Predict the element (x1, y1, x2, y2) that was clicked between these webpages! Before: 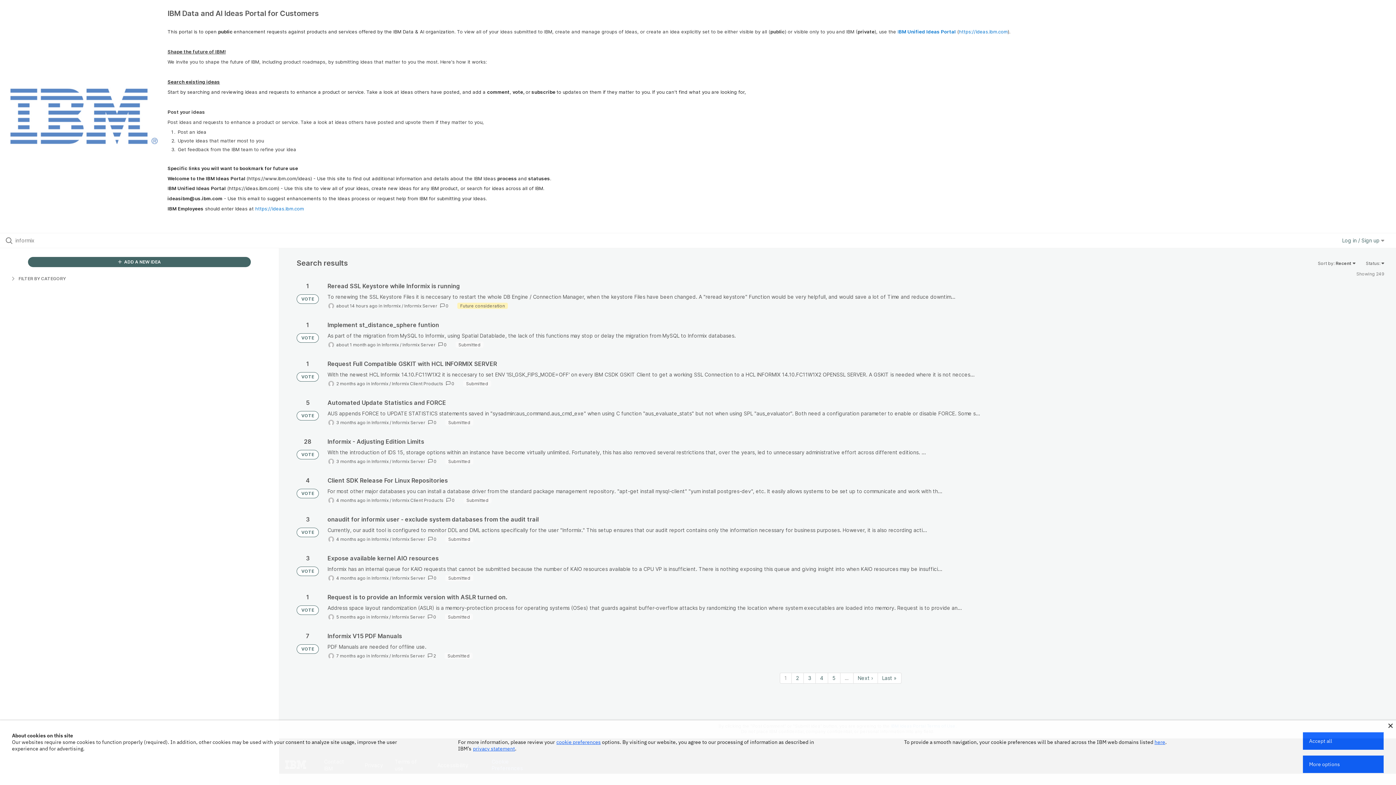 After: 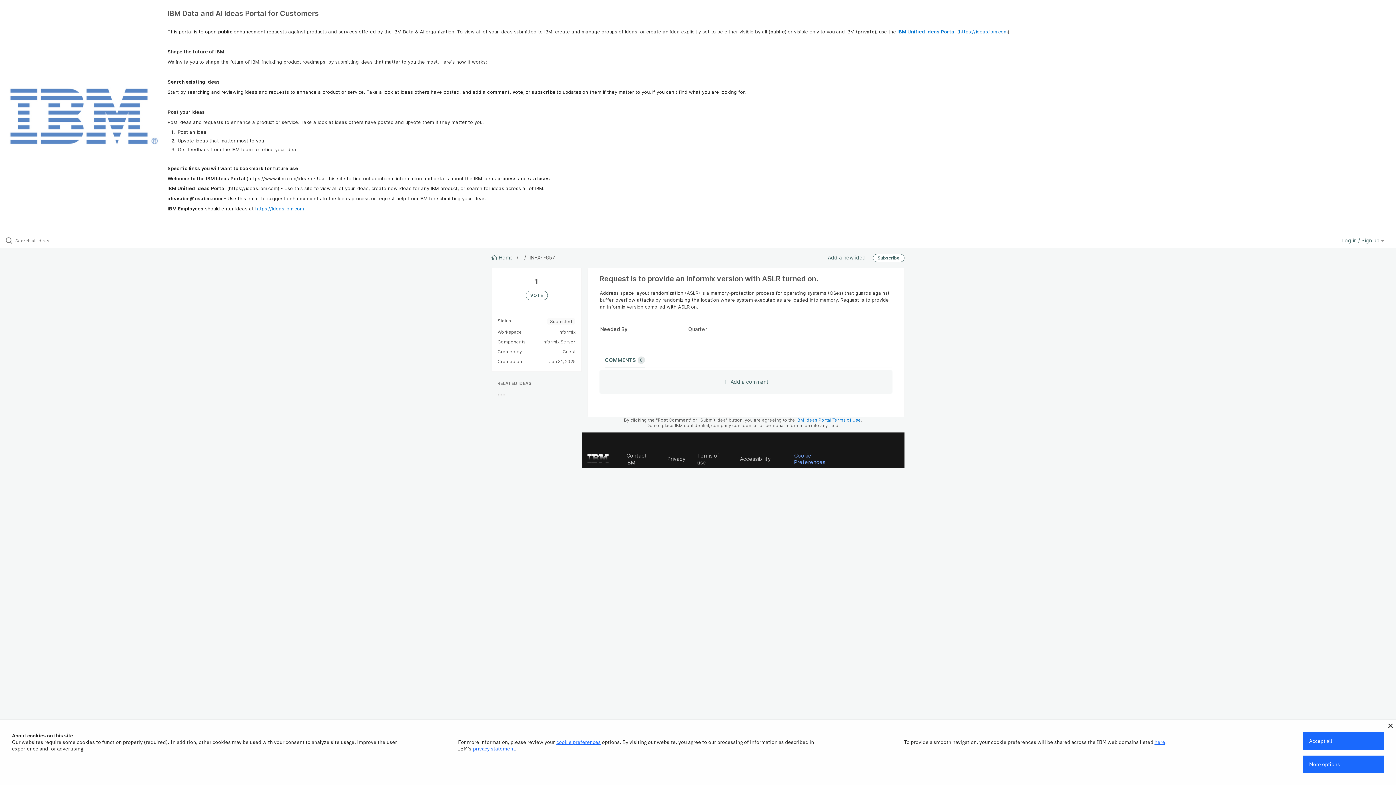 Action: bbox: (327, 593, 1384, 621)